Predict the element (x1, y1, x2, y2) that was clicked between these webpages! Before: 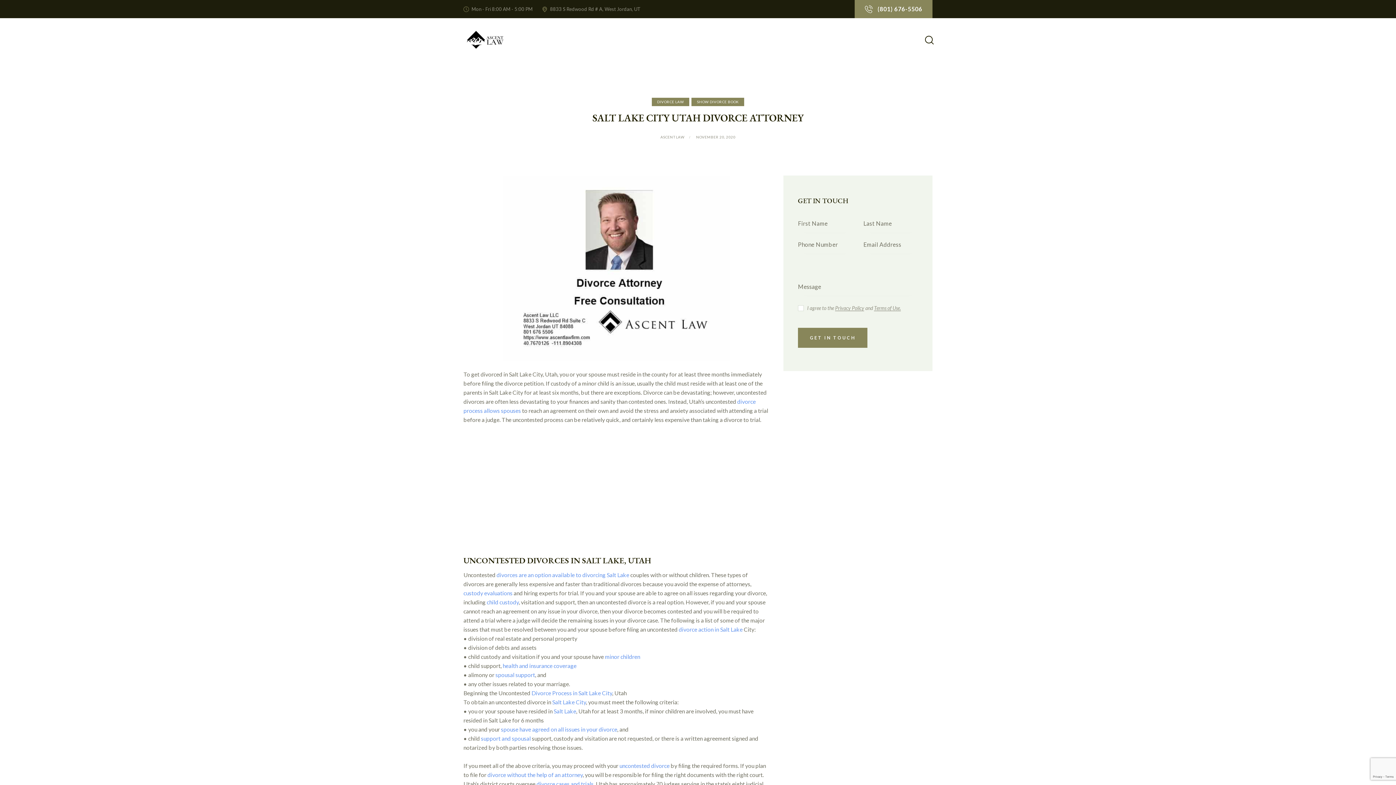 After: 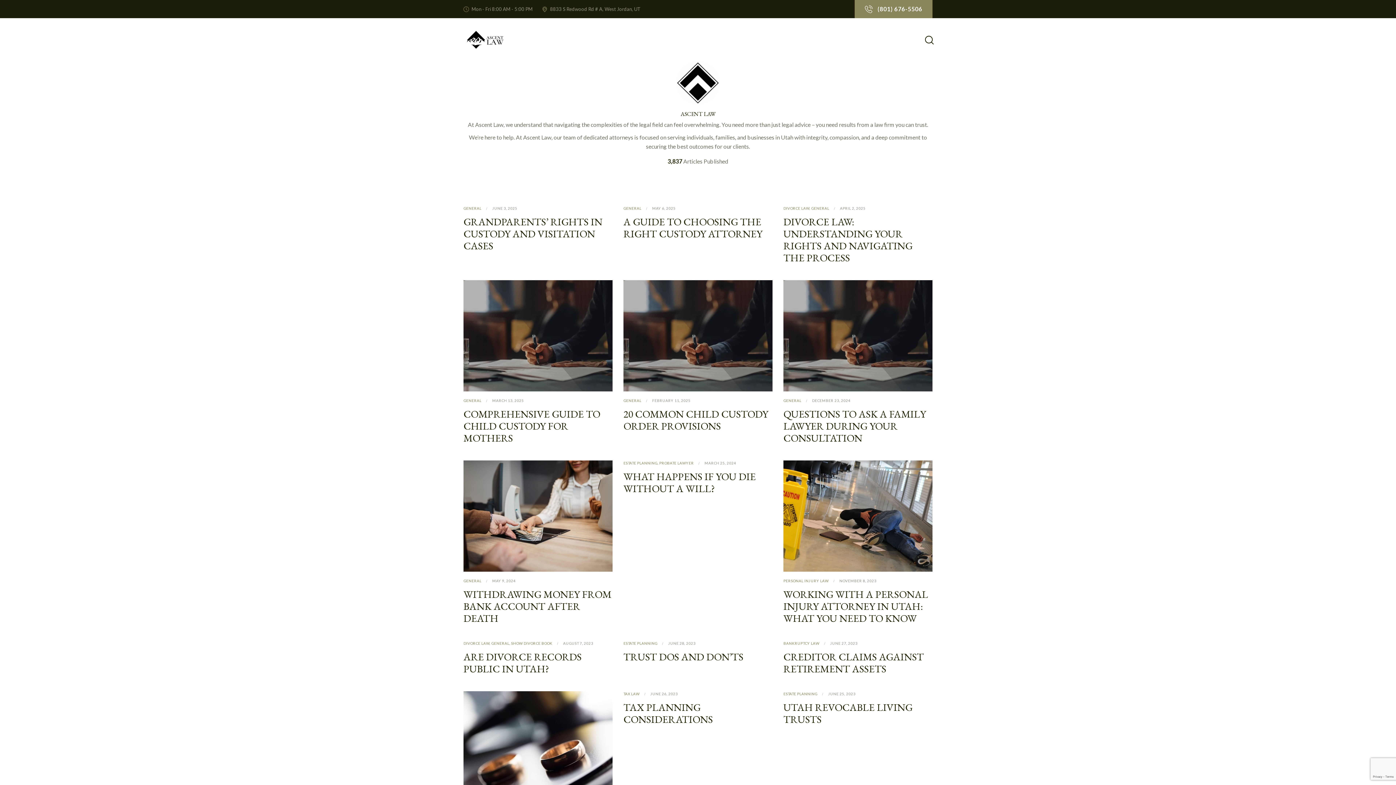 Action: label: ASCENT LAW bbox: (660, 134, 695, 140)